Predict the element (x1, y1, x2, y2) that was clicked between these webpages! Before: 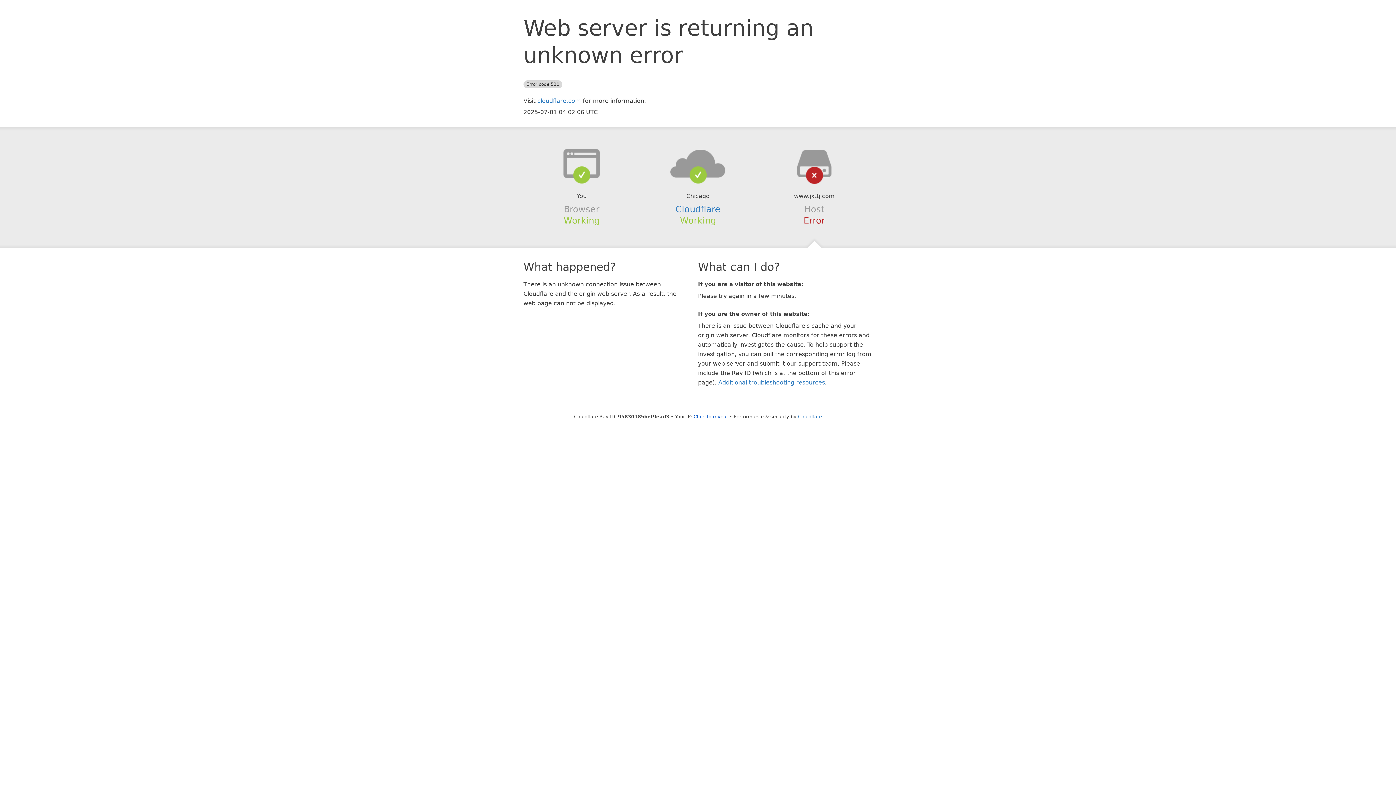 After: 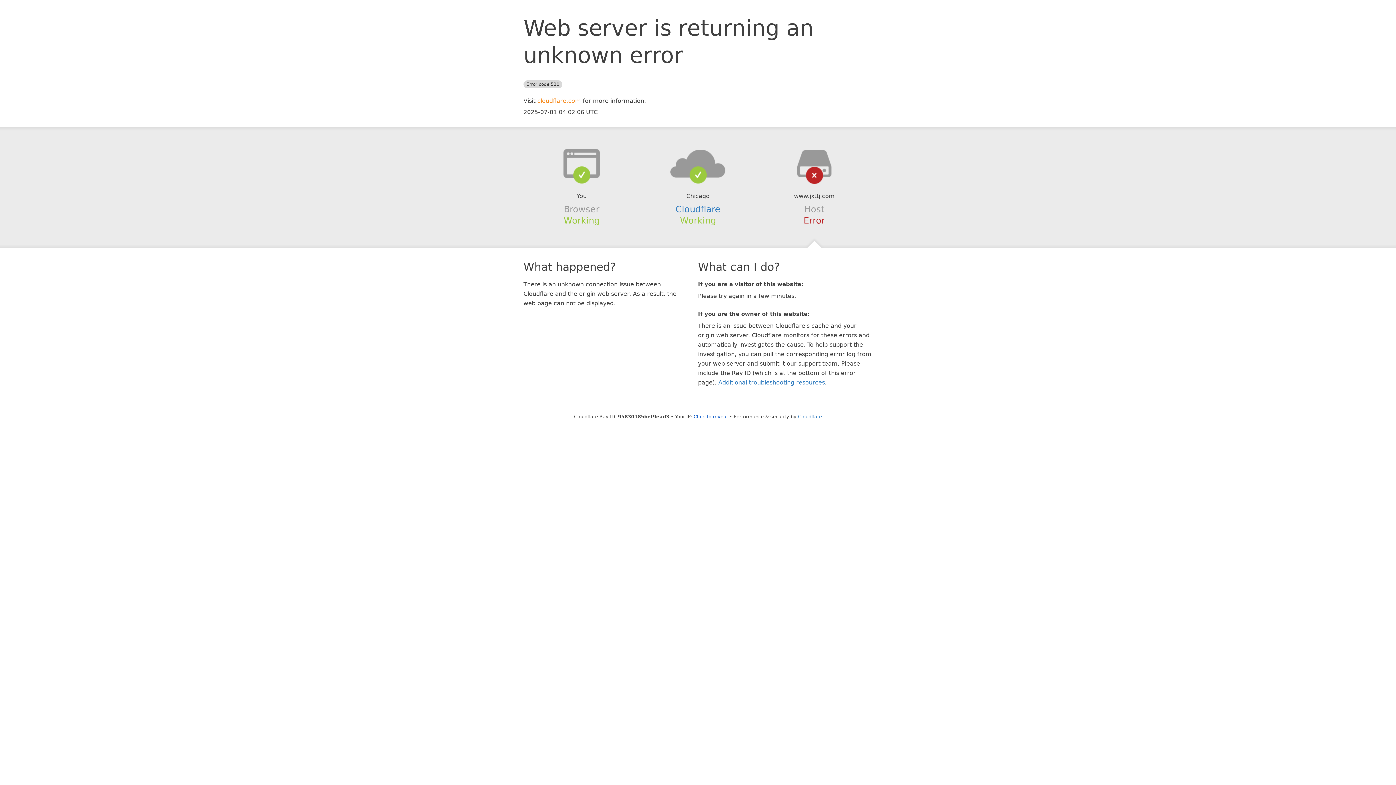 Action: bbox: (537, 97, 581, 104) label: cloudflare.com